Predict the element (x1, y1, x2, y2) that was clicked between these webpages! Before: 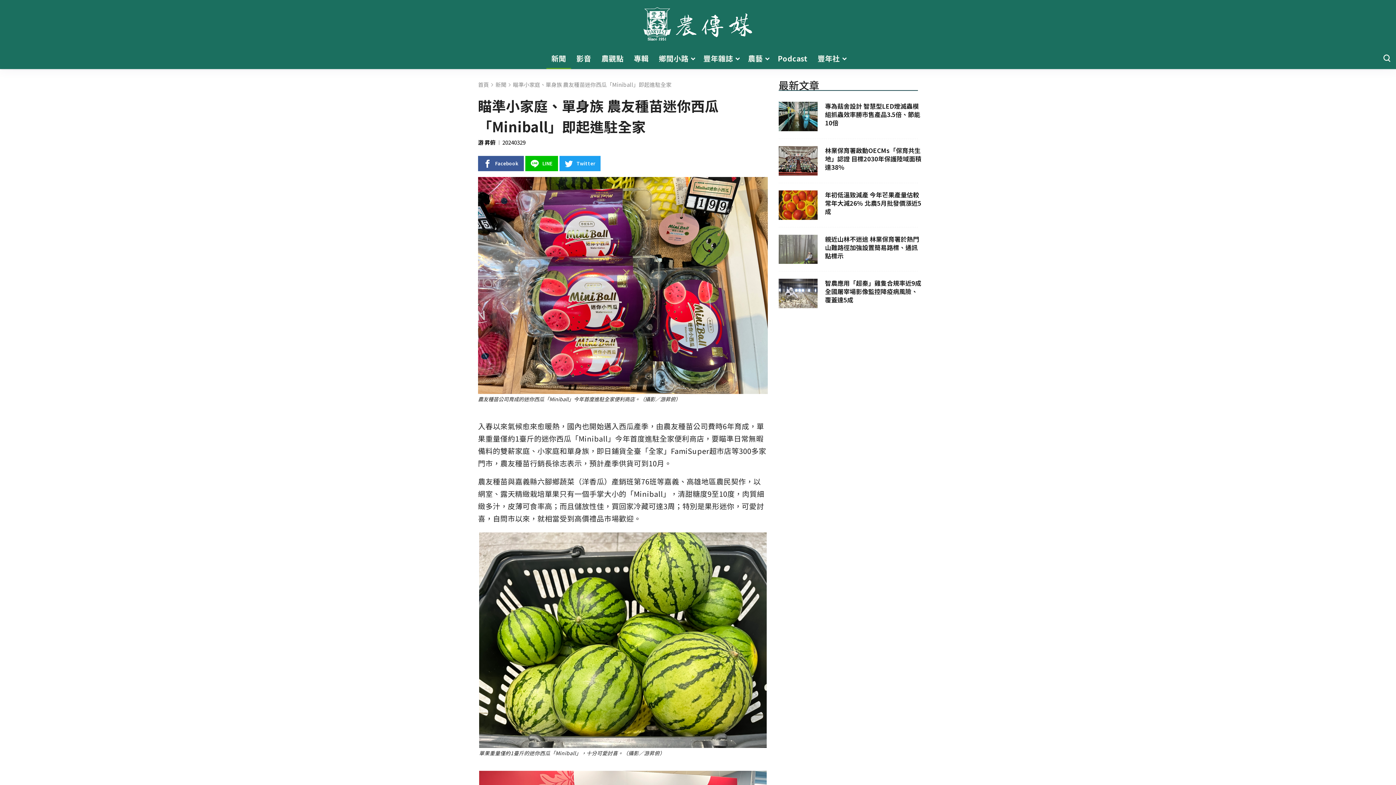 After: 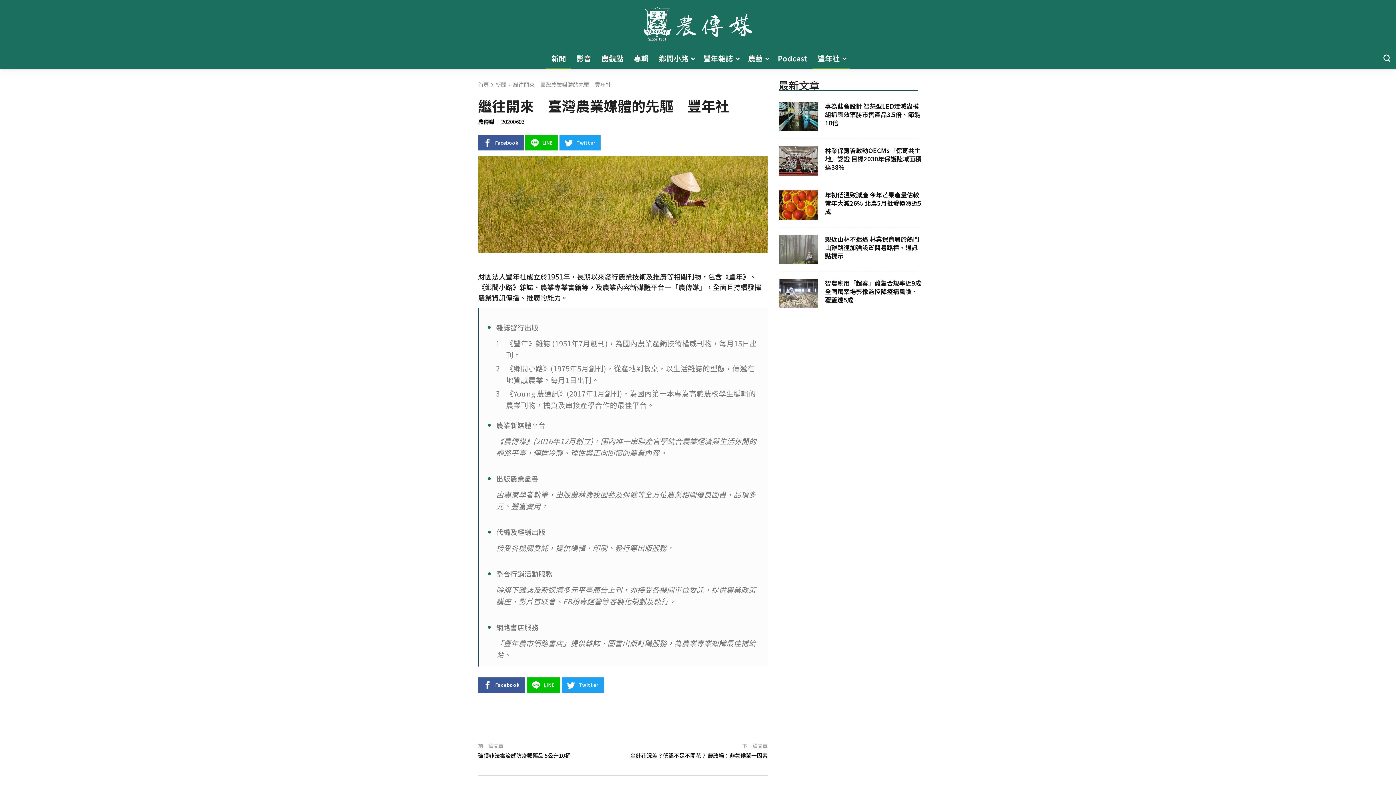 Action: label: 豐年社 bbox: (812, 48, 849, 69)